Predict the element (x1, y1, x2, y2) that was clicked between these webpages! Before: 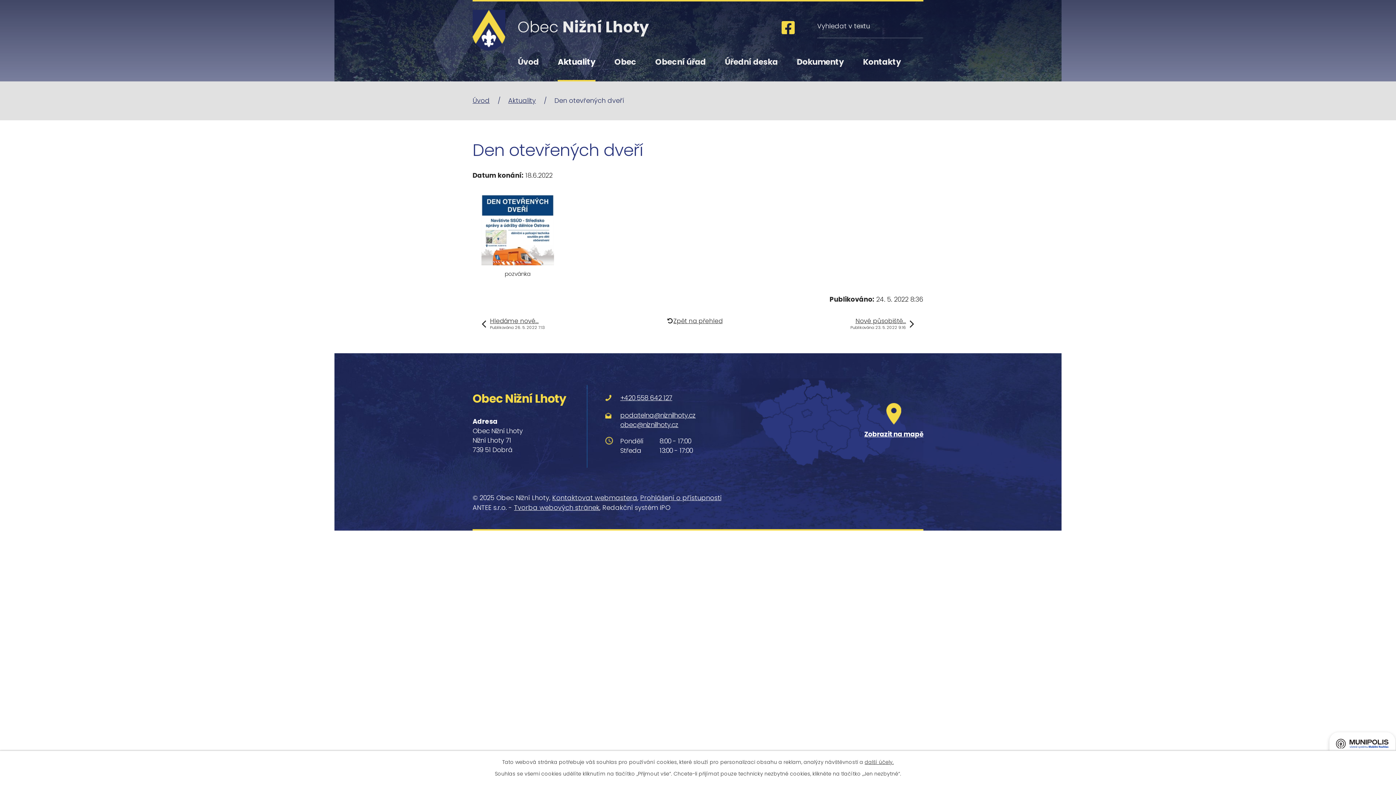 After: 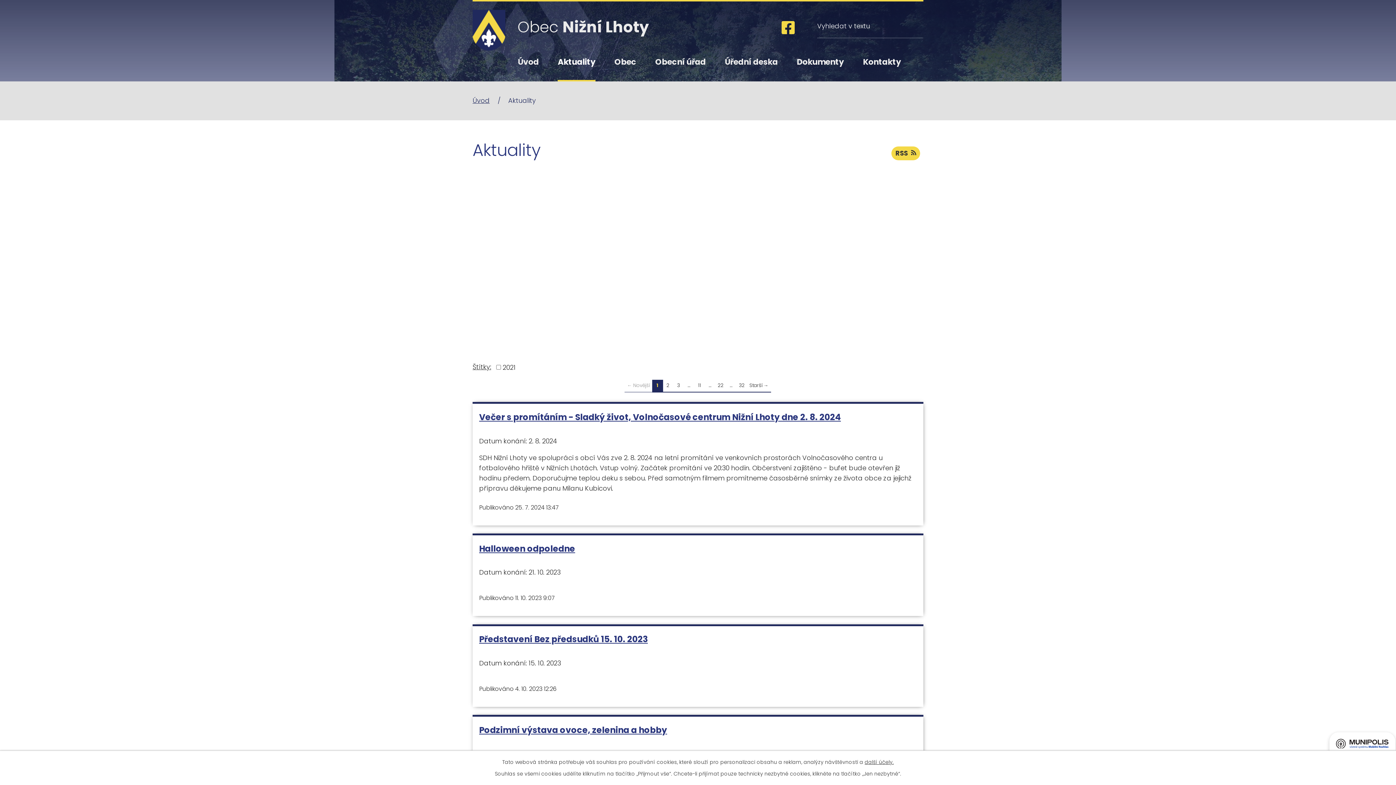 Action: bbox: (557, 56, 595, 81) label: Aktuality